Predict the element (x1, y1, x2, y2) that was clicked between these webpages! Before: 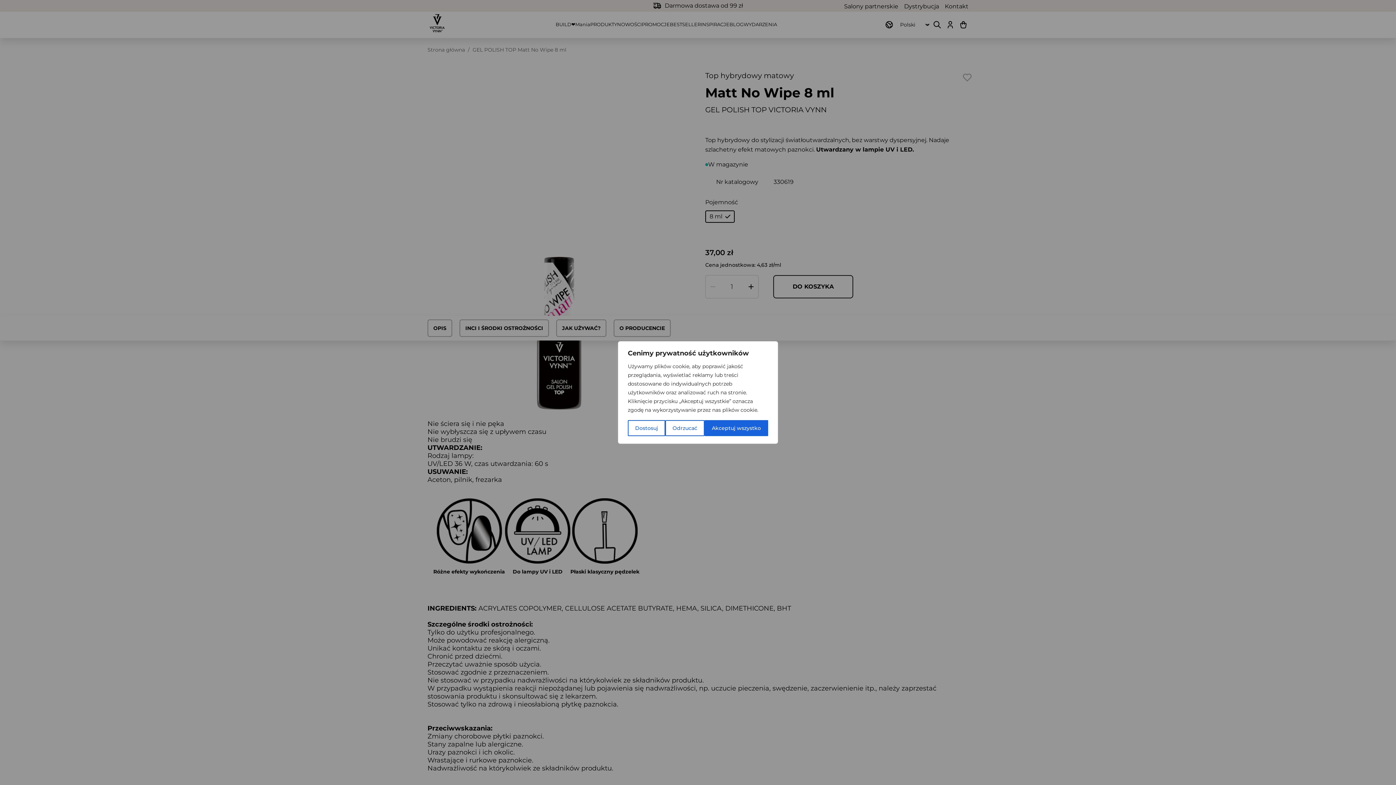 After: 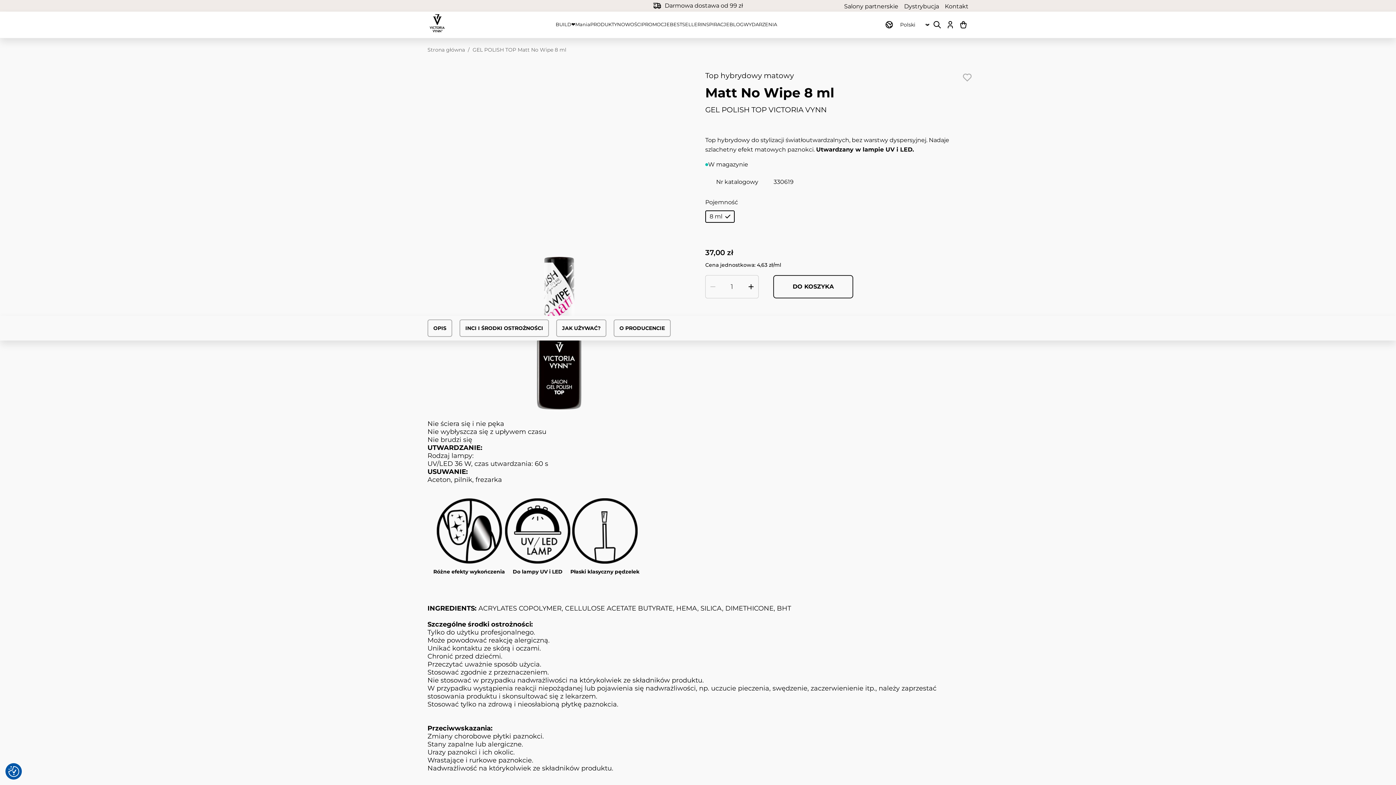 Action: label: Odrzucać bbox: (665, 420, 704, 436)